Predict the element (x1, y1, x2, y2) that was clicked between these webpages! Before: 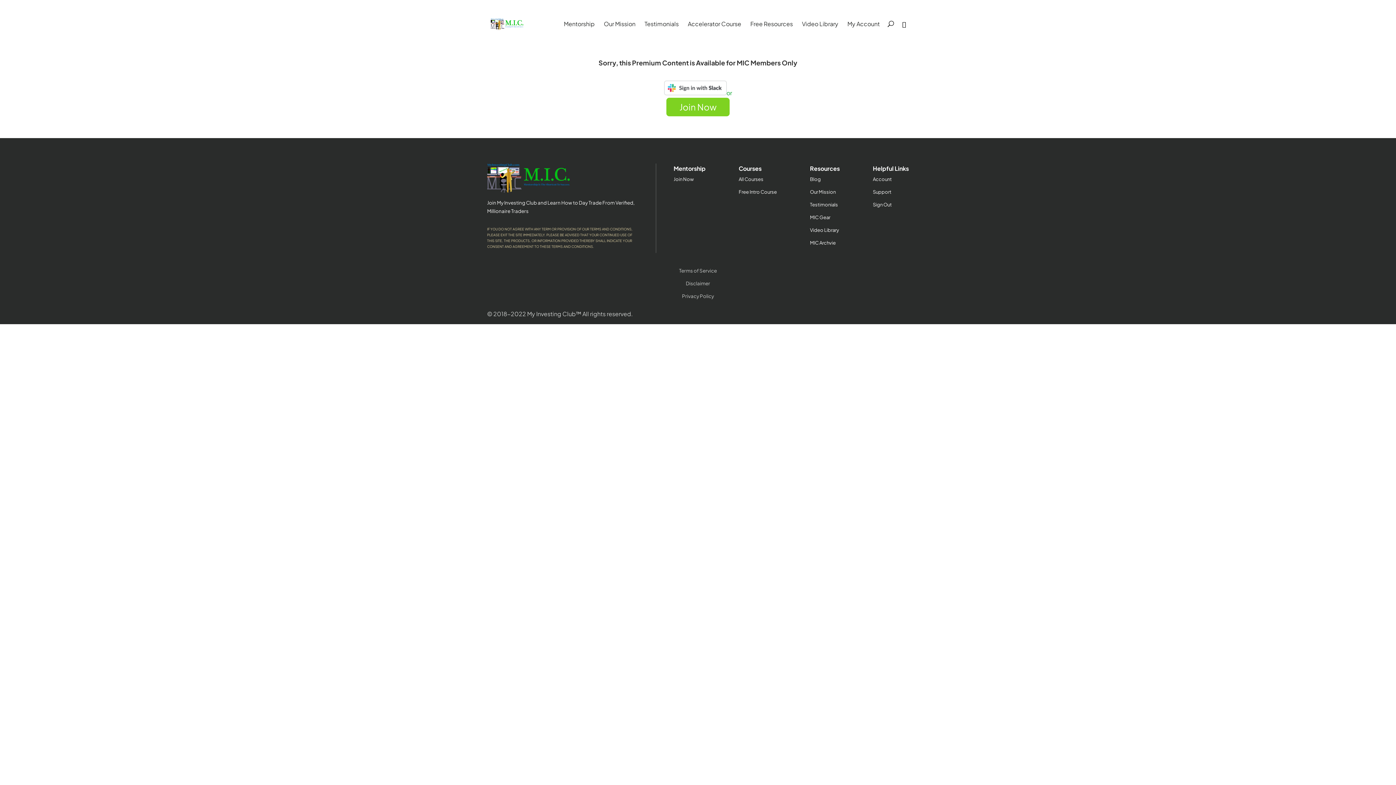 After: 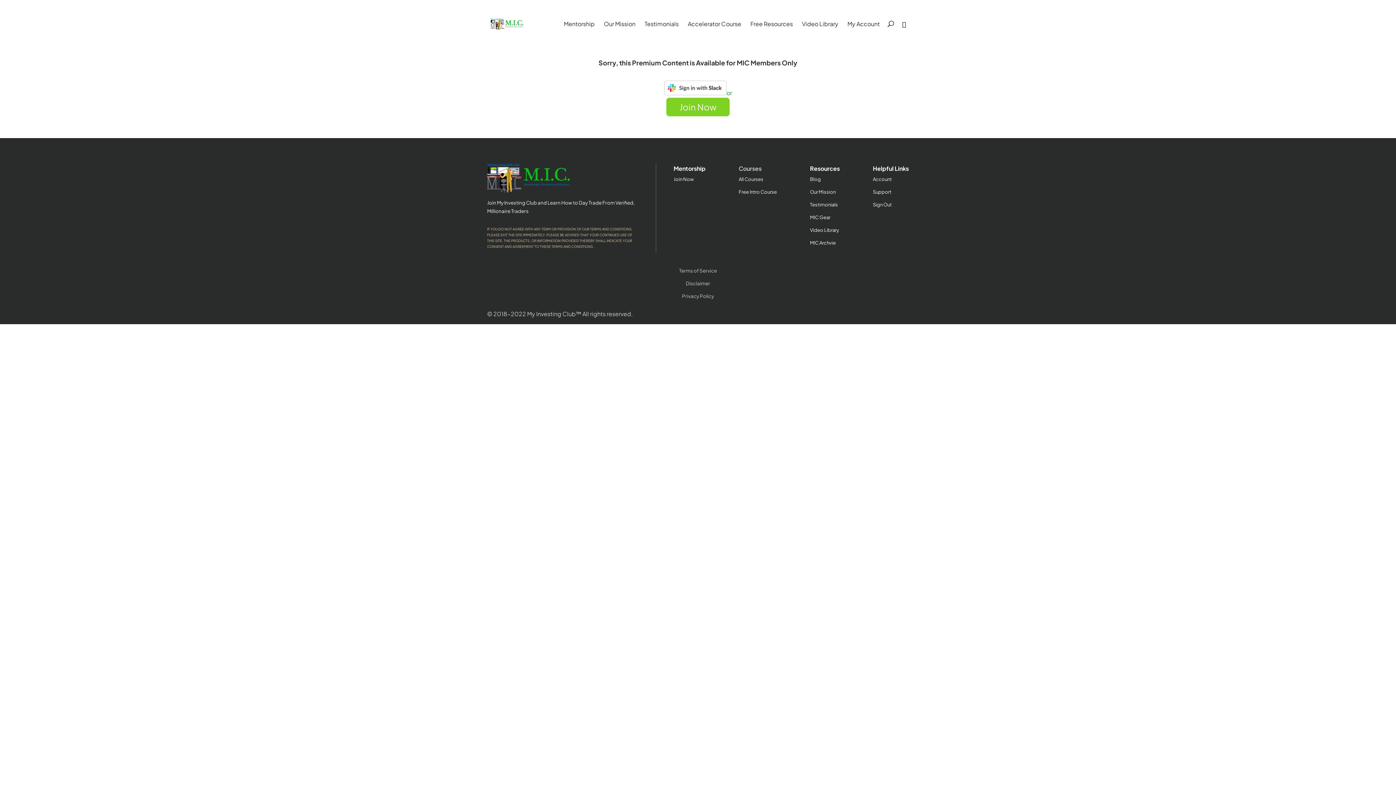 Action: label: Courses bbox: (738, 164, 761, 172)